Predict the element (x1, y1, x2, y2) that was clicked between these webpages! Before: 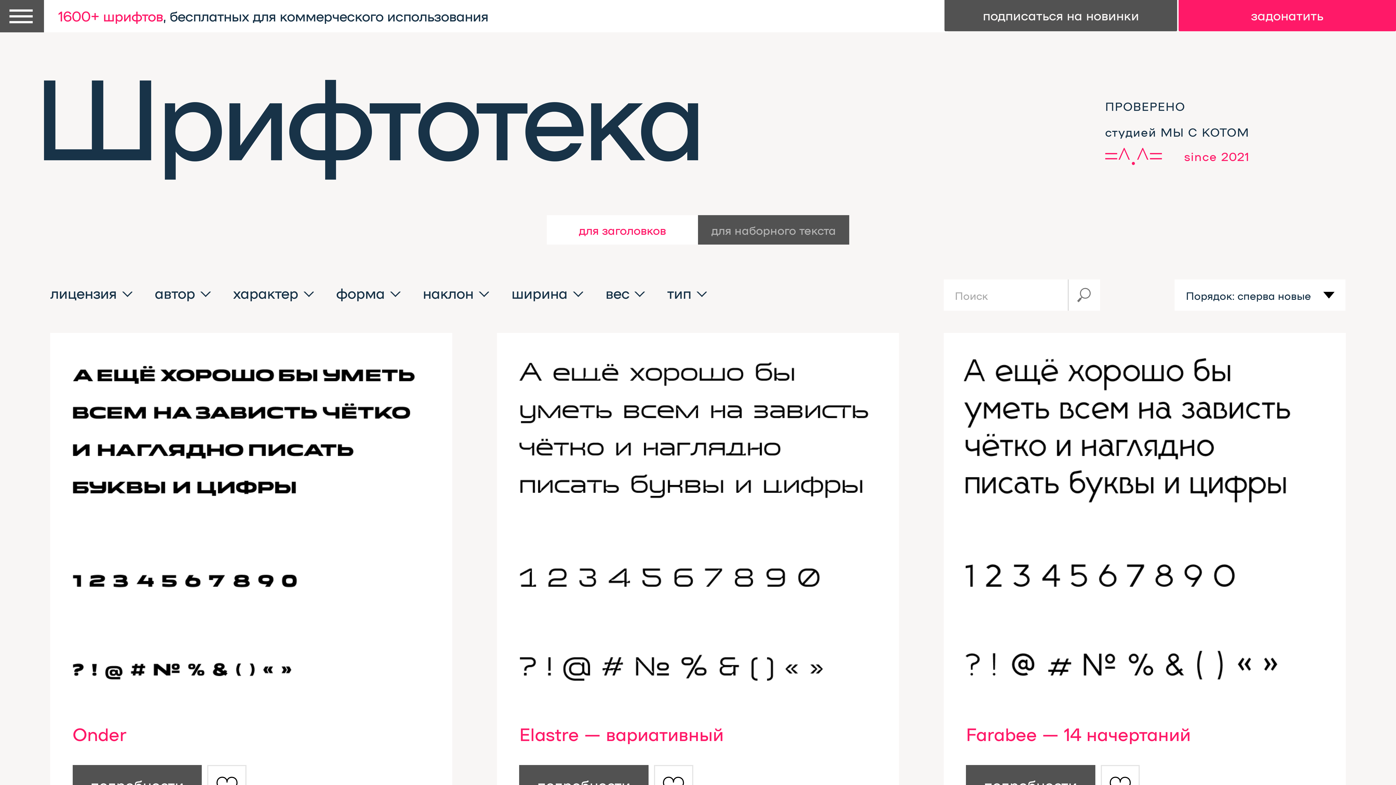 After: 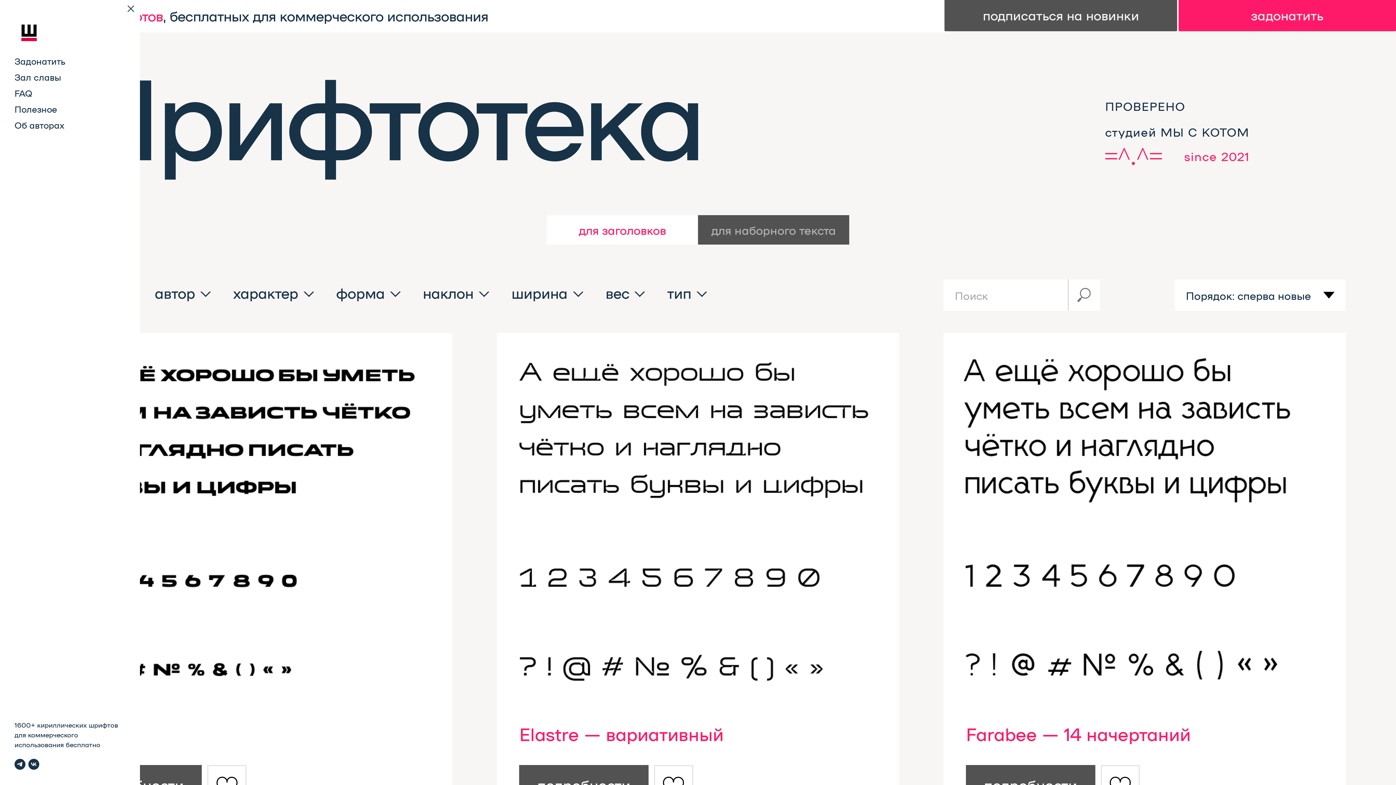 Action: bbox: (0, 0, 13, 10)